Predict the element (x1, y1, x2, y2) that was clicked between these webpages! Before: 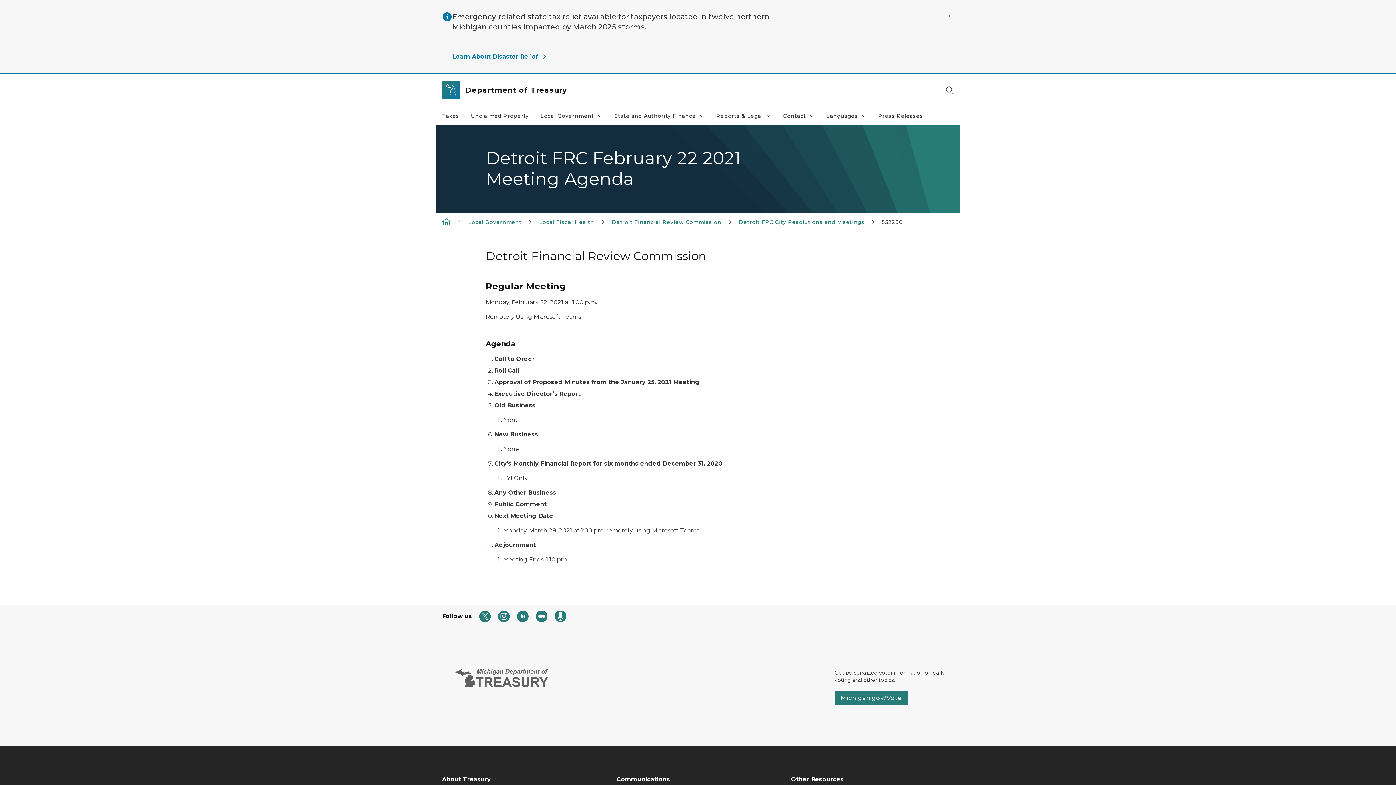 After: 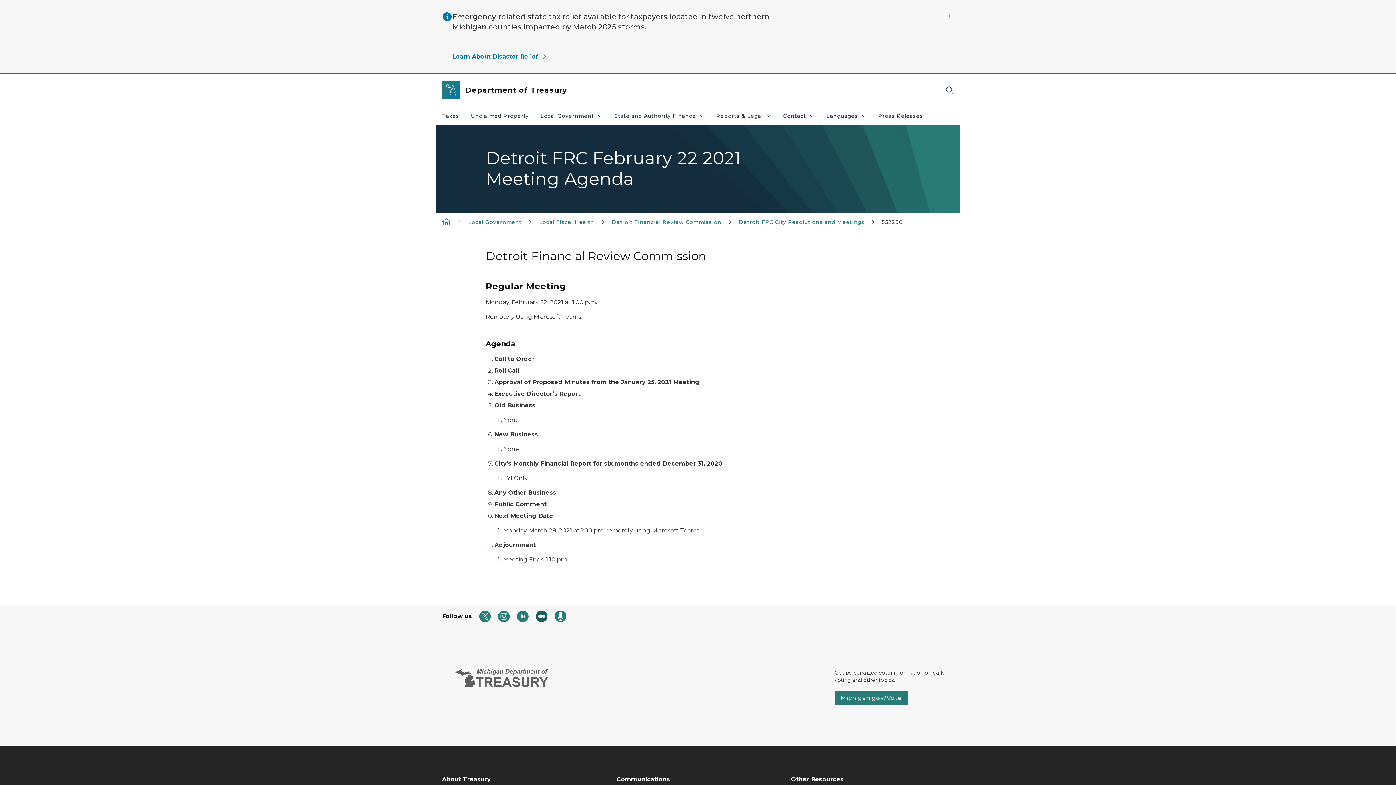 Action: bbox: (536, 610, 547, 622)